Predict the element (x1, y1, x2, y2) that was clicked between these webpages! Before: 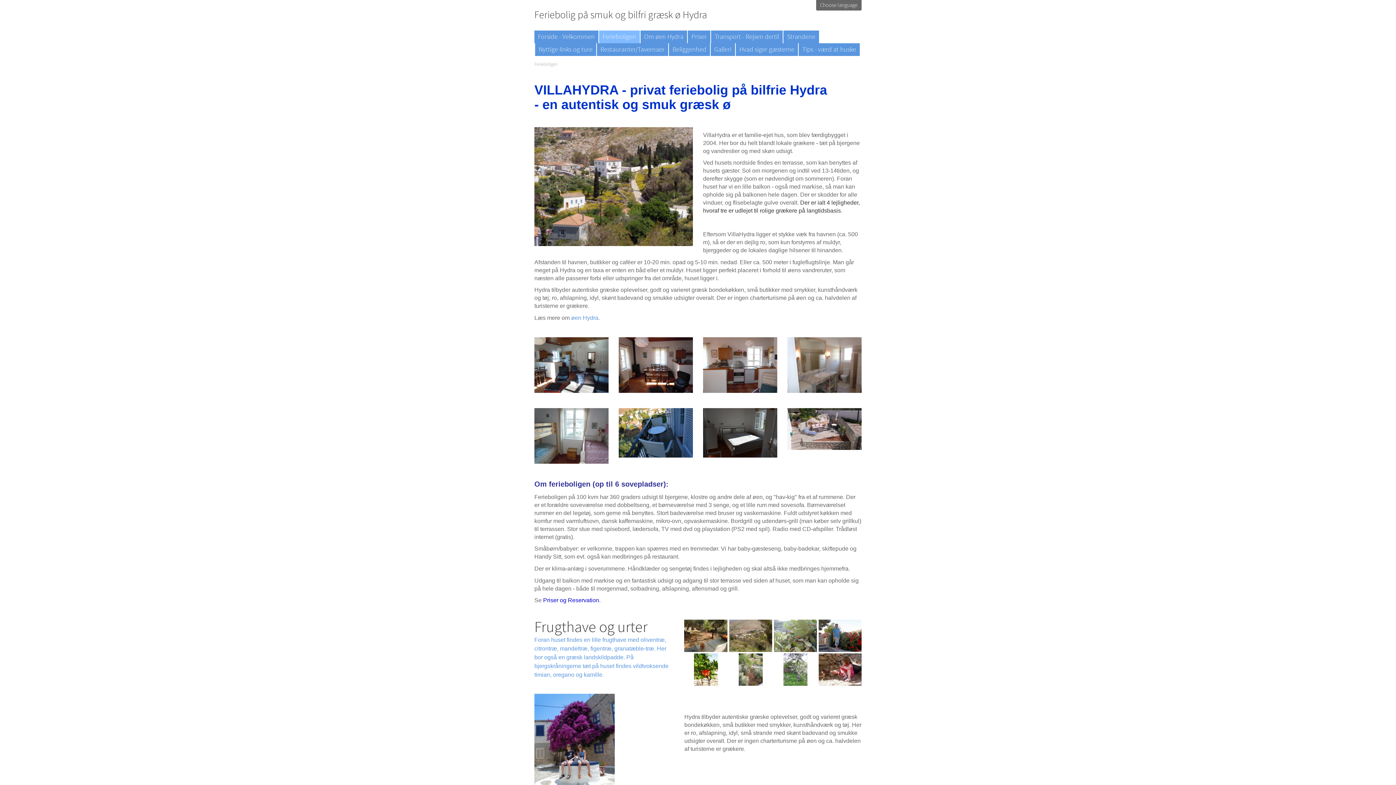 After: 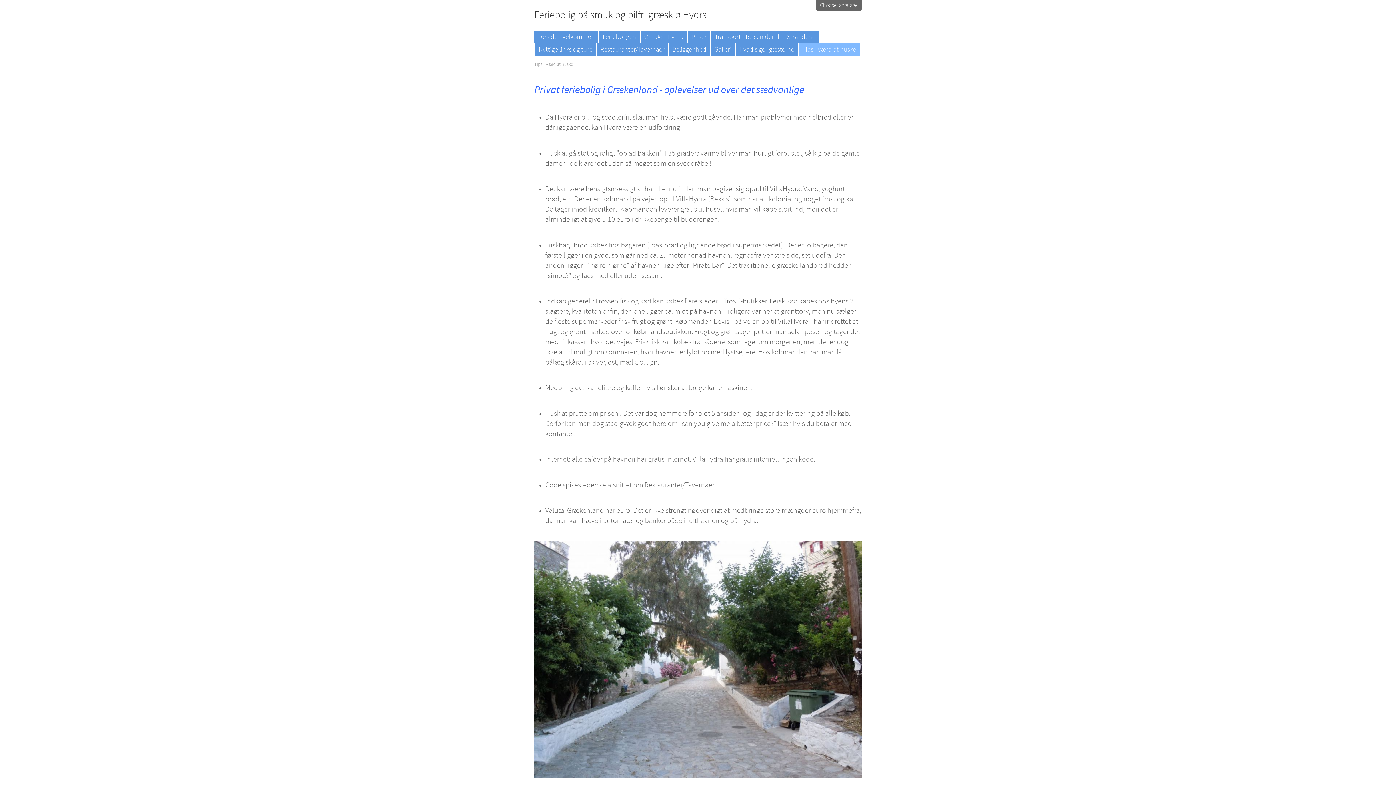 Action: bbox: (798, 43, 860, 56) label: Tips - værd at huske